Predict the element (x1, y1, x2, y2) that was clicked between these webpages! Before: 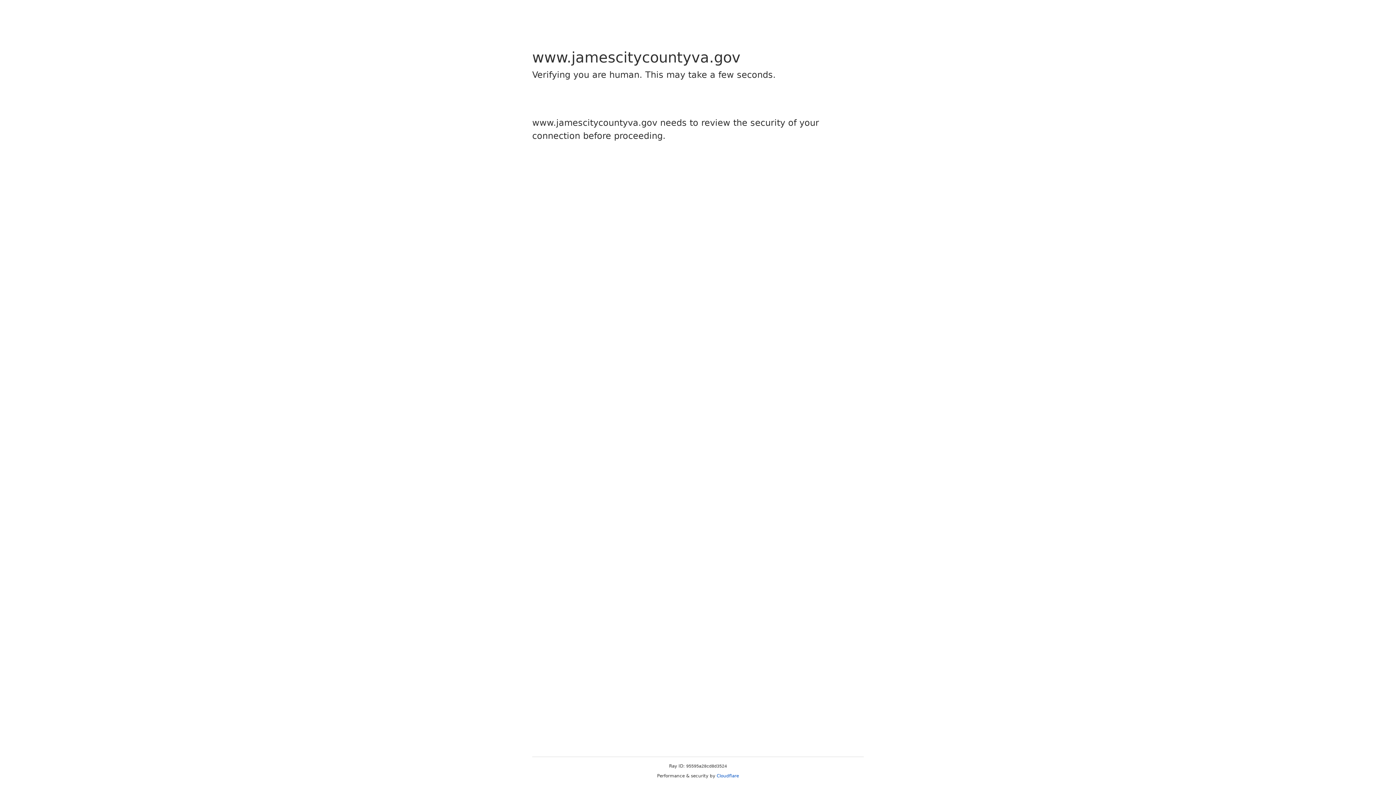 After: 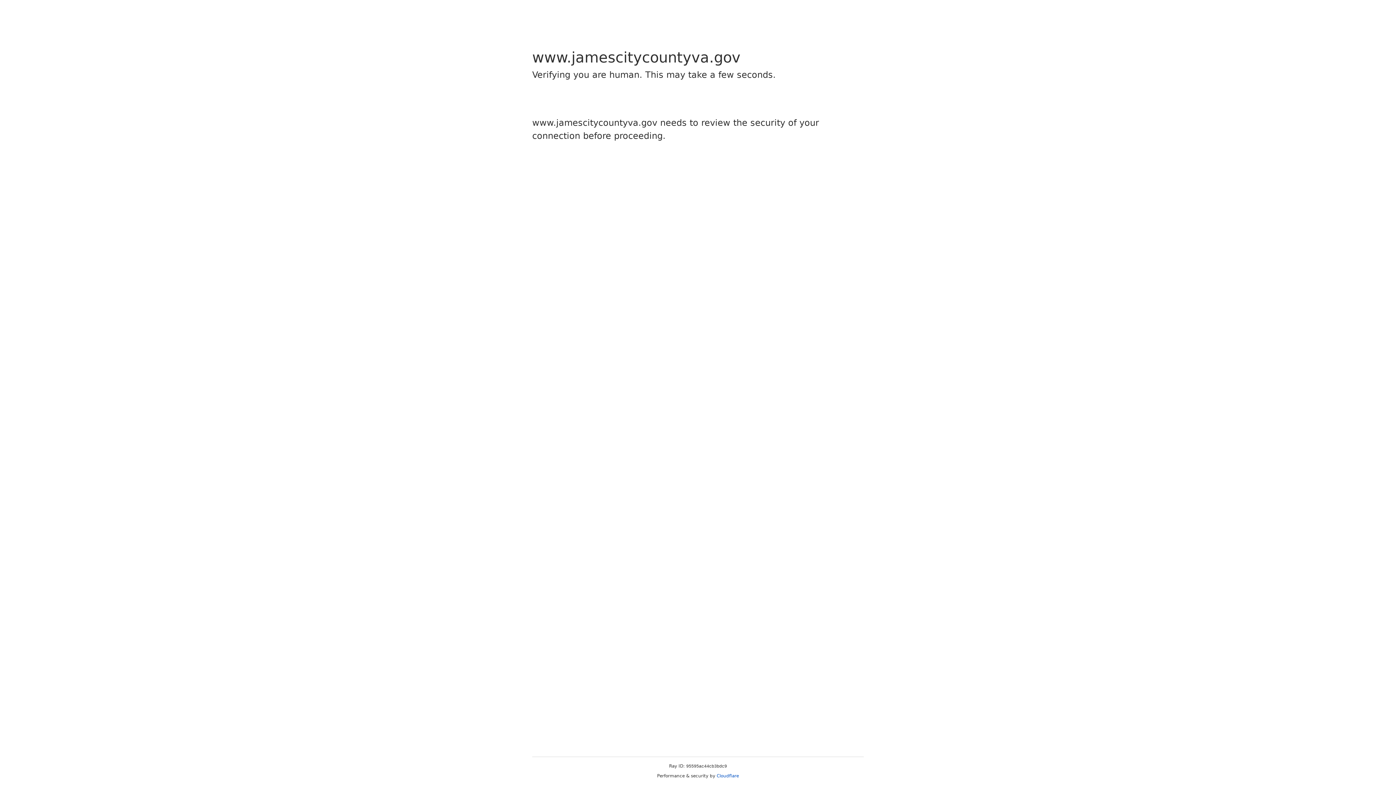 Action: bbox: (716, 773, 739, 778) label: Cloudflare